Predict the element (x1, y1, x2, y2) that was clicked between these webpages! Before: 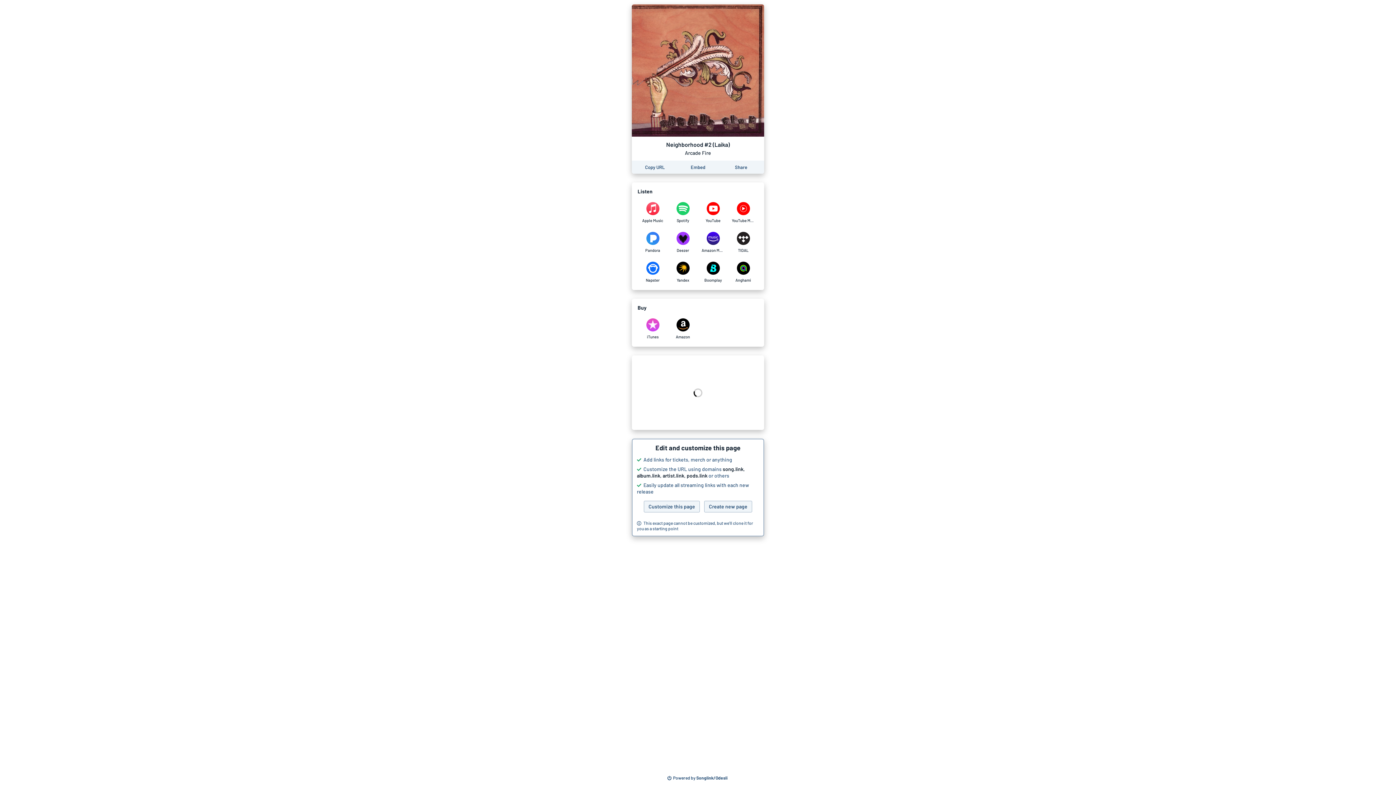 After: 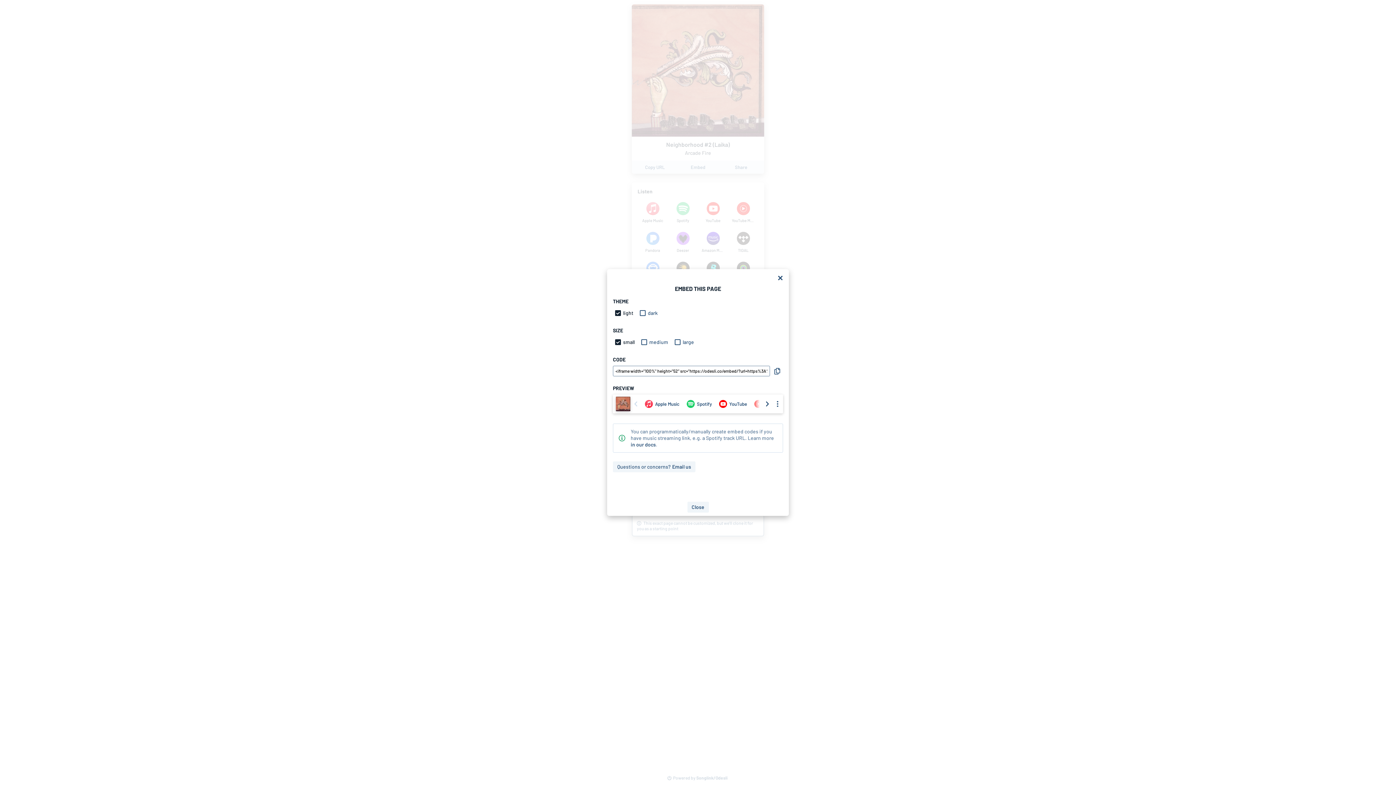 Action: label: Learn how to embed this page on your website bbox: (686, 162, 709, 172)